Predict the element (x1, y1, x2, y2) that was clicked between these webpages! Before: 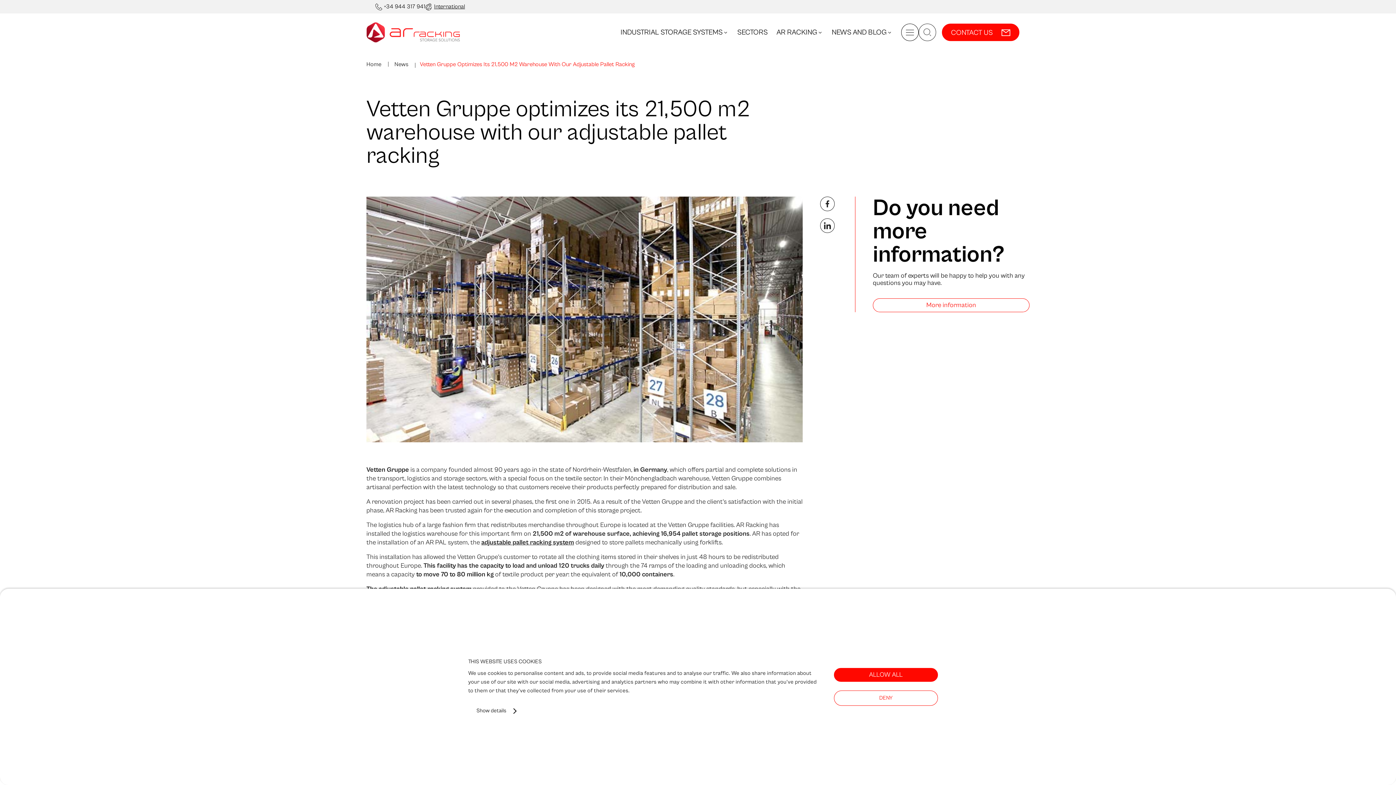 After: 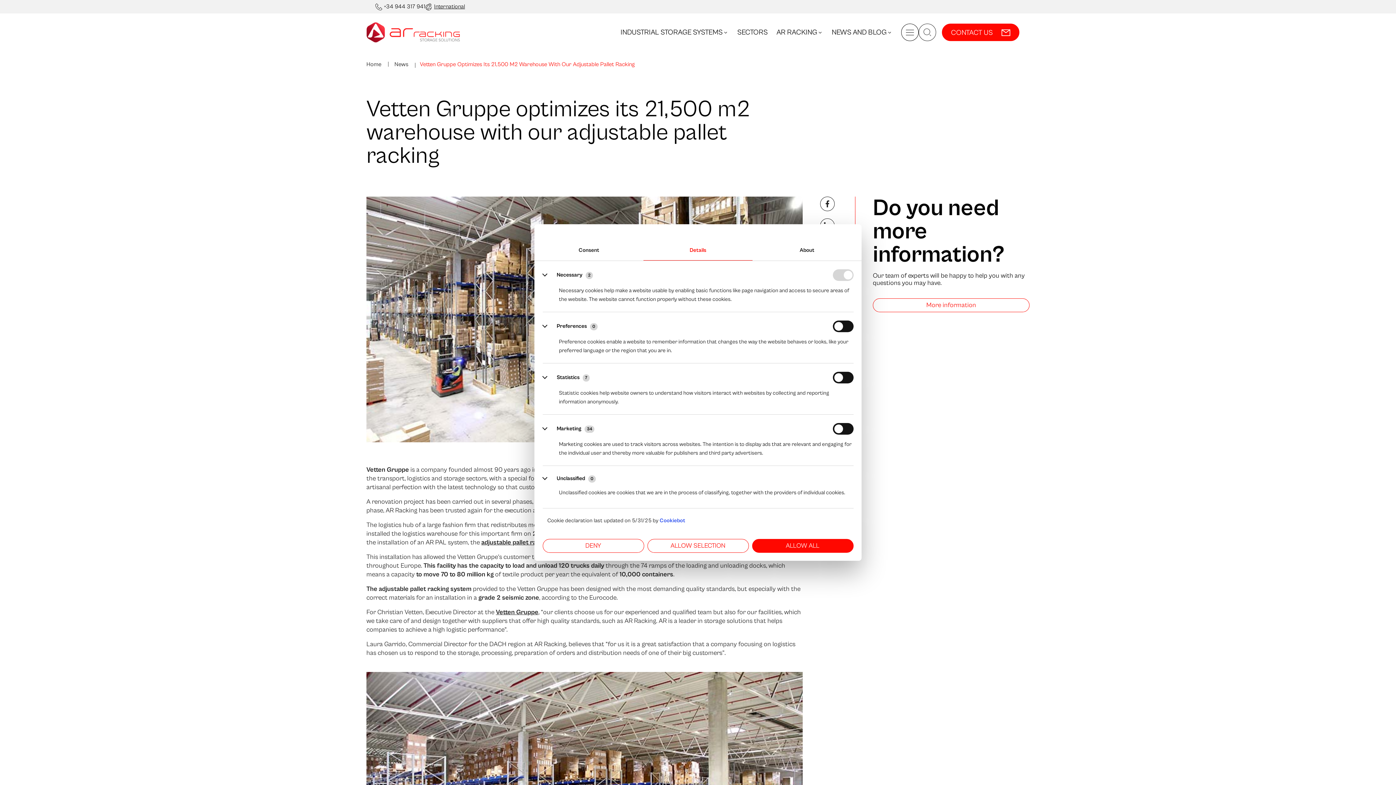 Action: label: Show details bbox: (476, 705, 515, 716)